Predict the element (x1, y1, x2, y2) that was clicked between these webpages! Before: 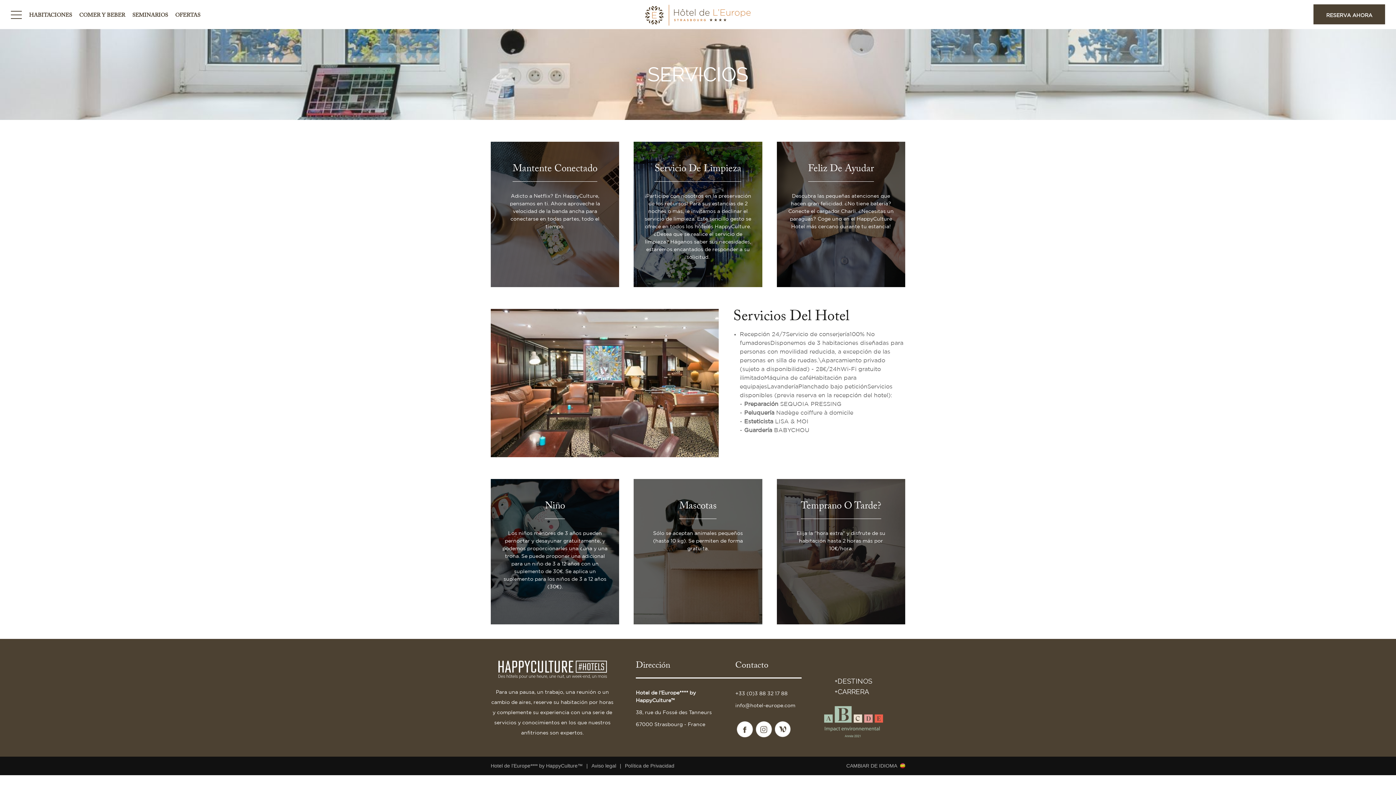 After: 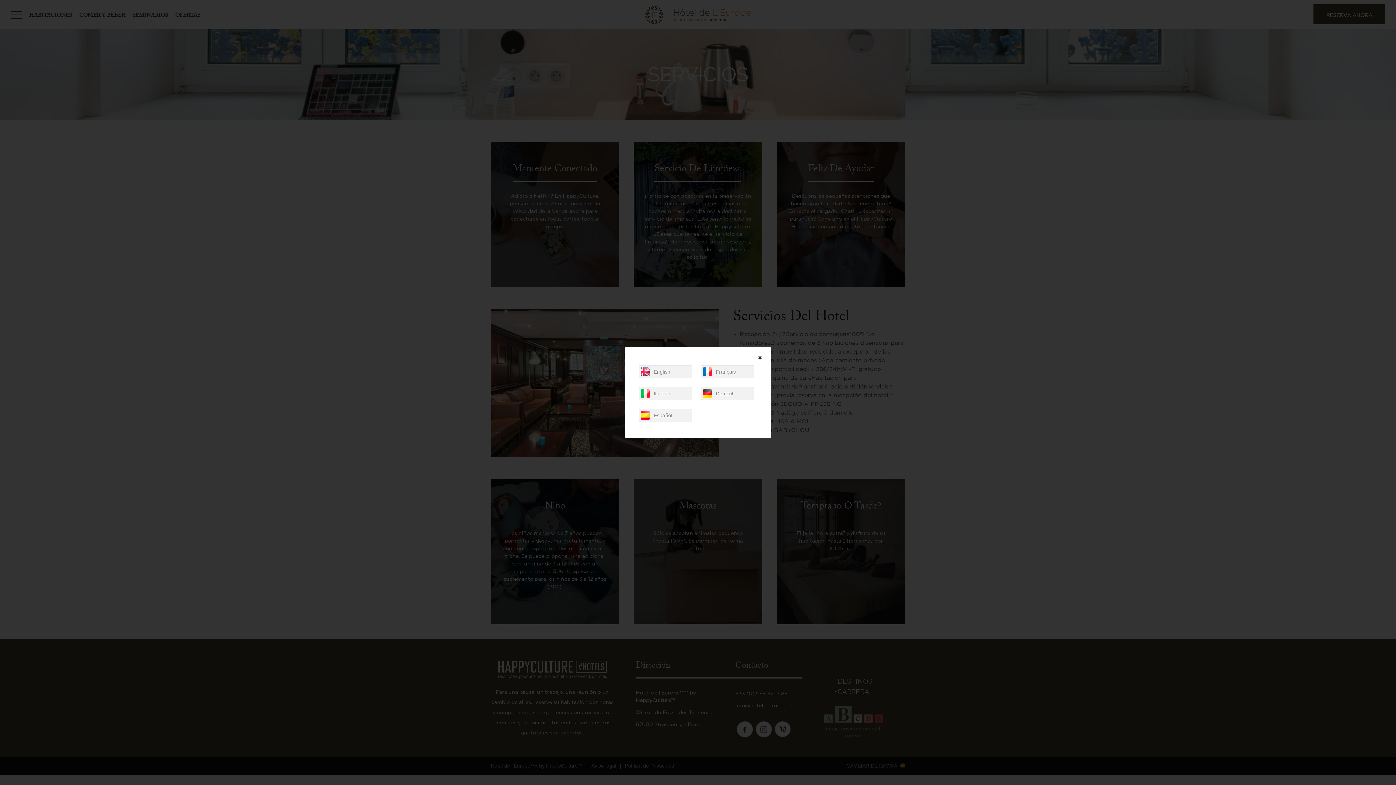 Action: bbox: (846, 763, 905, 768) label: CAMBIAR DE IDIOMA